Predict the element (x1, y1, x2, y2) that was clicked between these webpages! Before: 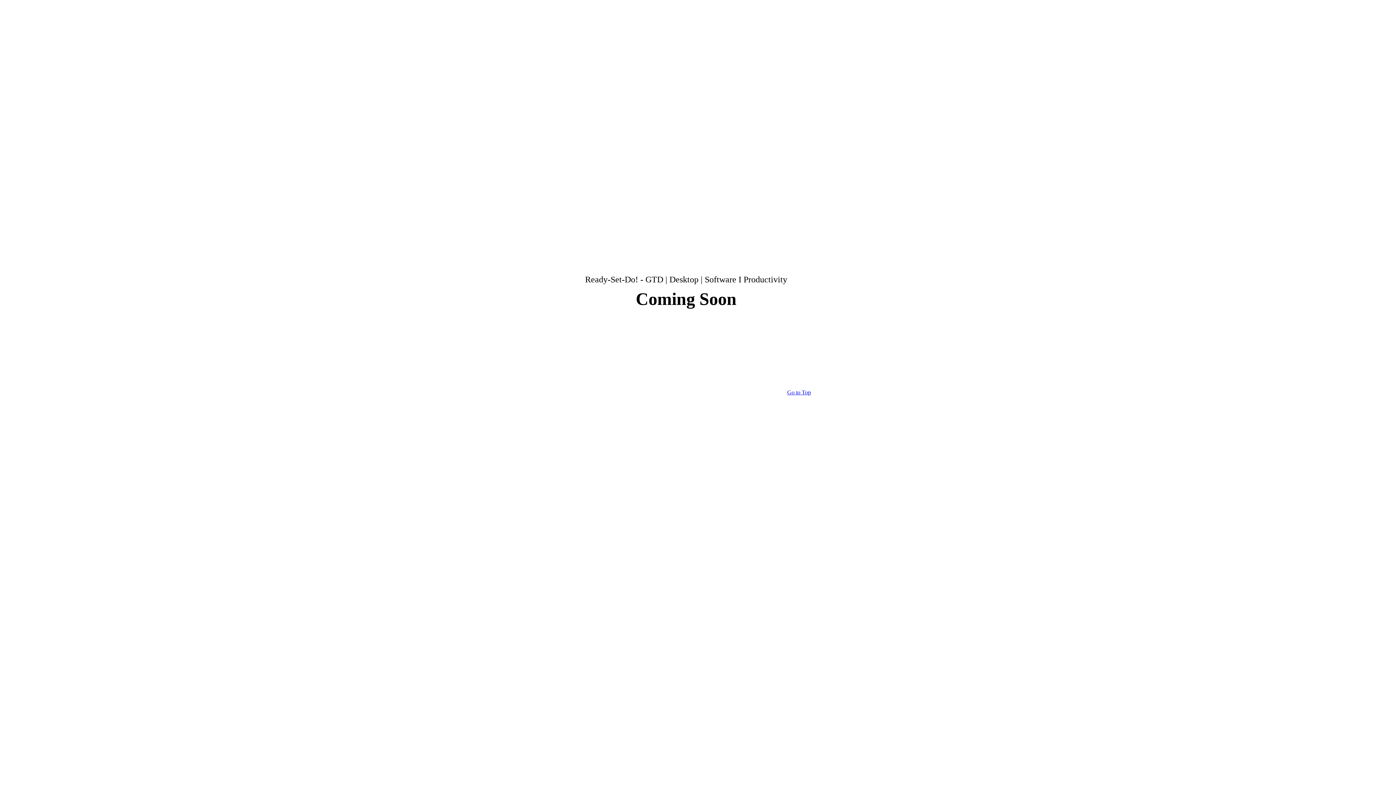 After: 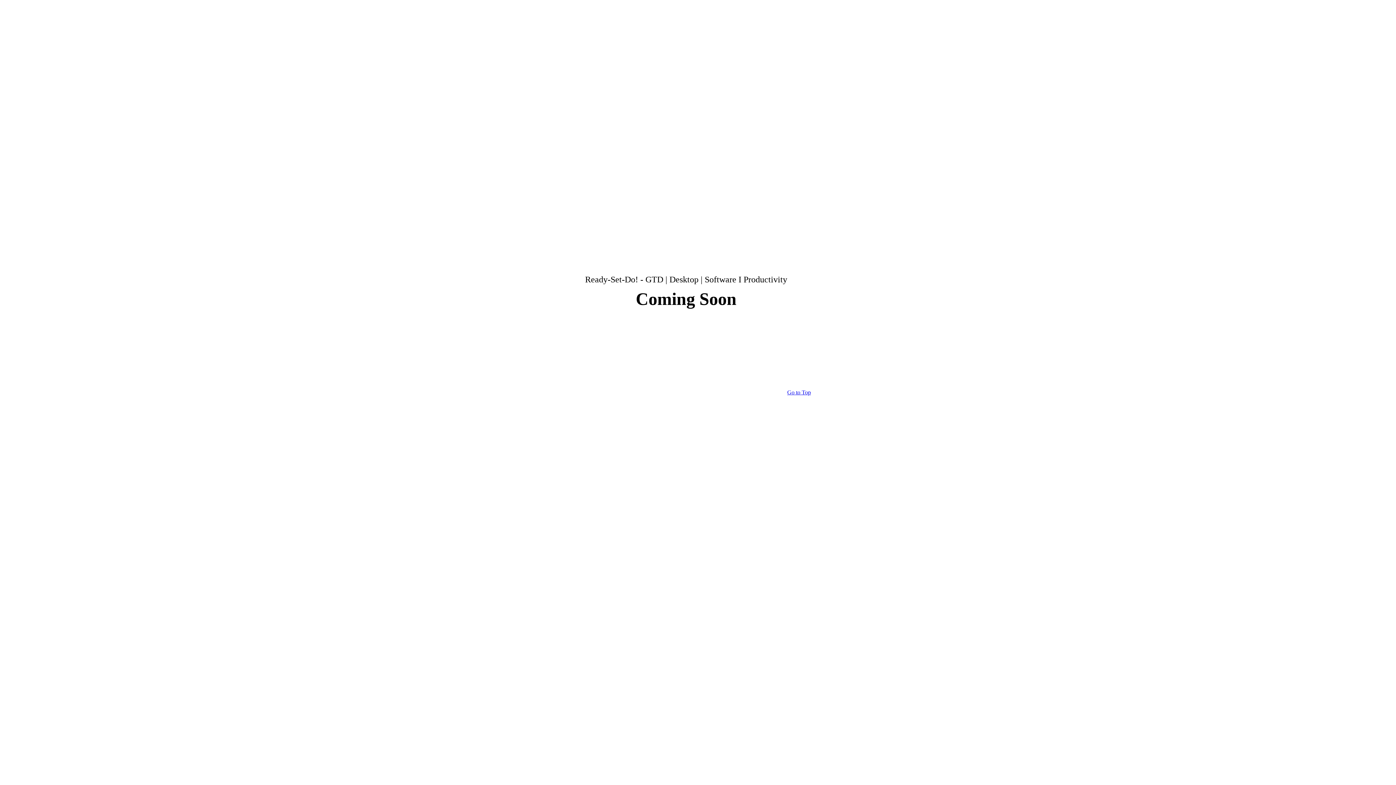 Action: label: Go to Top bbox: (787, 389, 811, 395)